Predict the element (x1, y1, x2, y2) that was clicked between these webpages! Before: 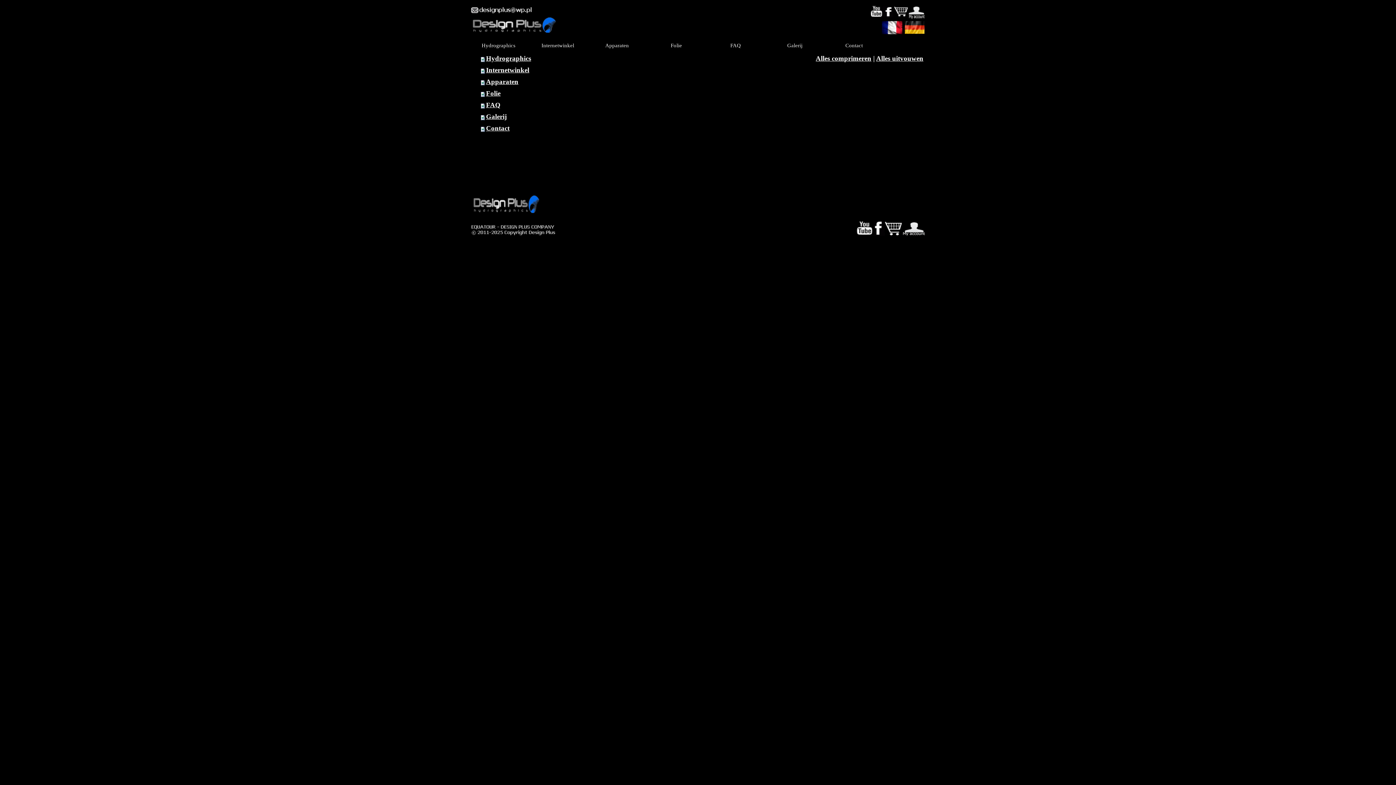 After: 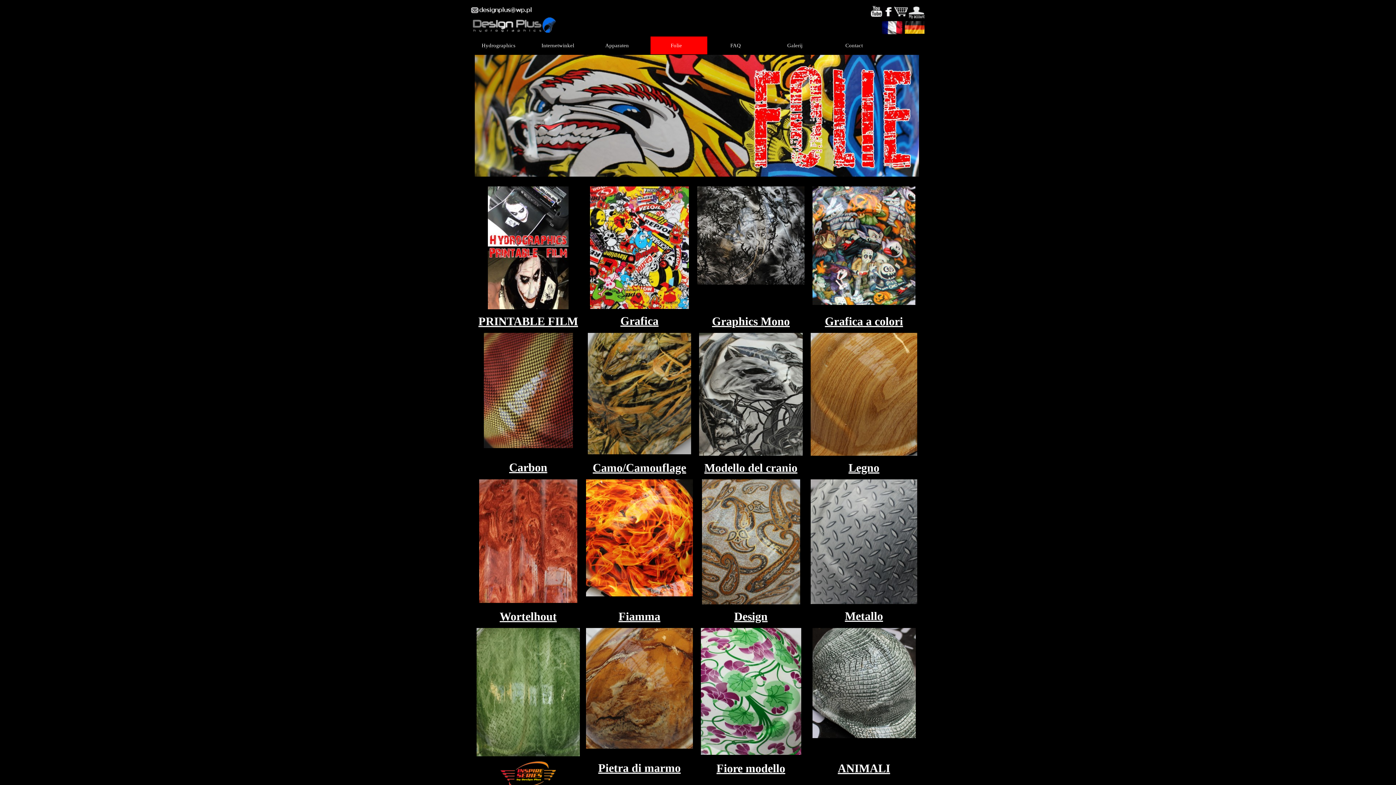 Action: bbox: (486, 89, 500, 97) label: Folie